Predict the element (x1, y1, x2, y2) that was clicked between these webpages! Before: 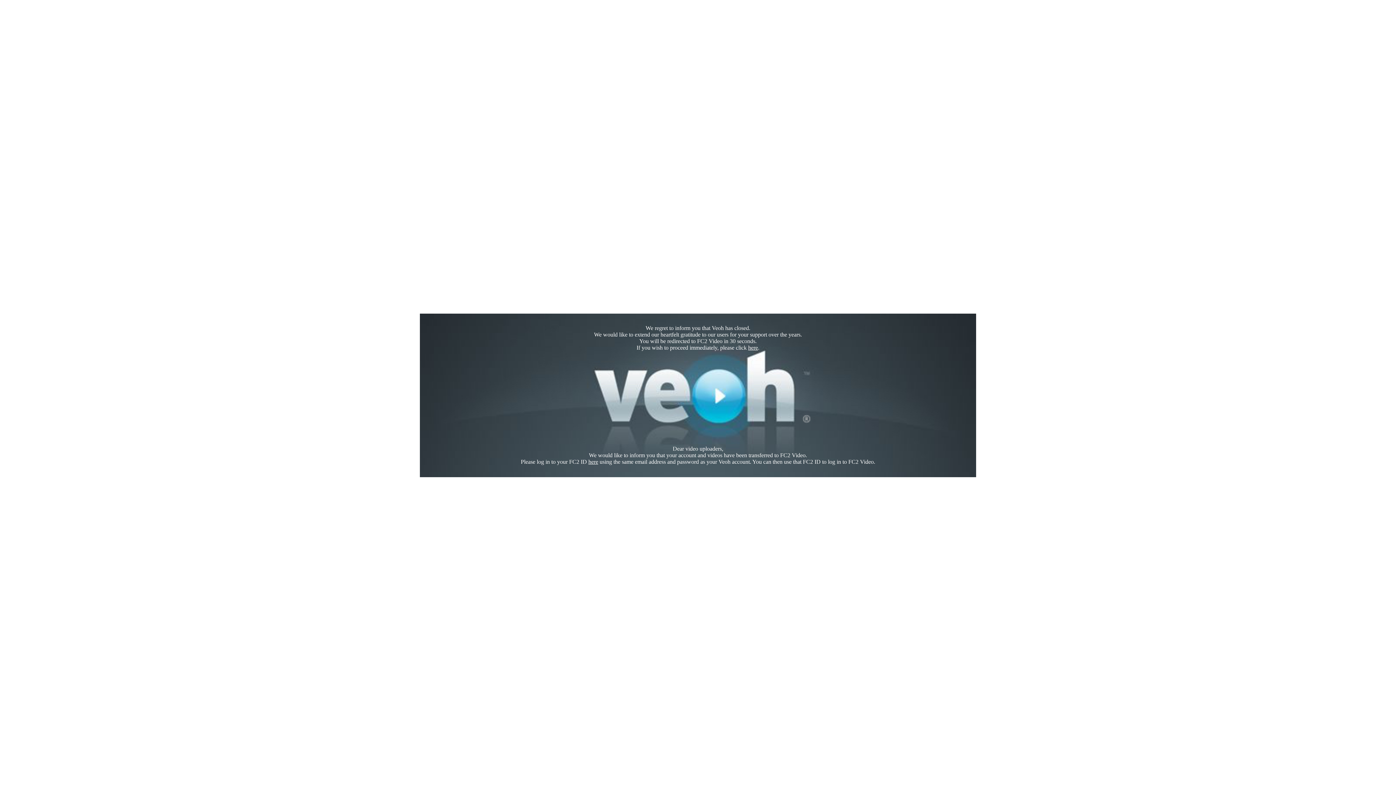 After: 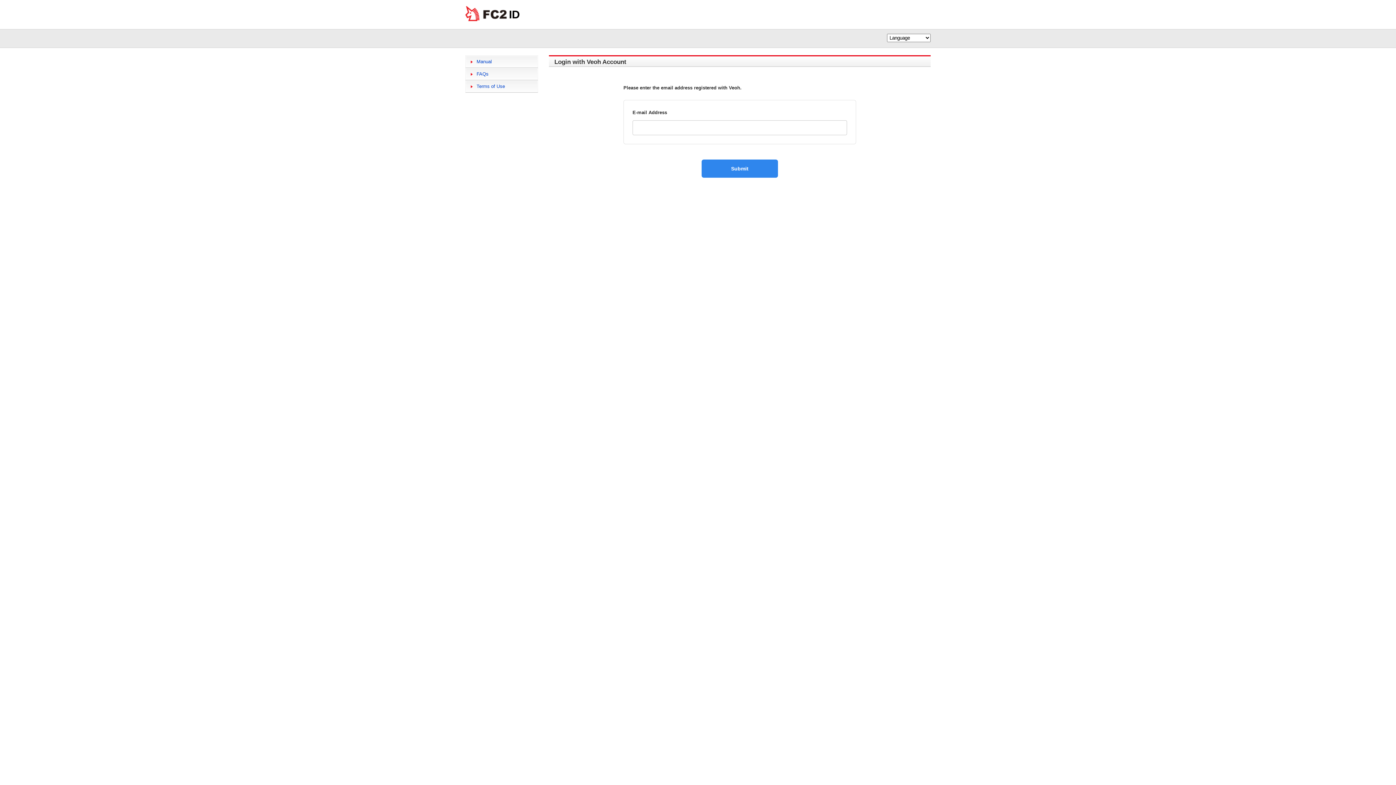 Action: label: here bbox: (588, 458, 598, 465)